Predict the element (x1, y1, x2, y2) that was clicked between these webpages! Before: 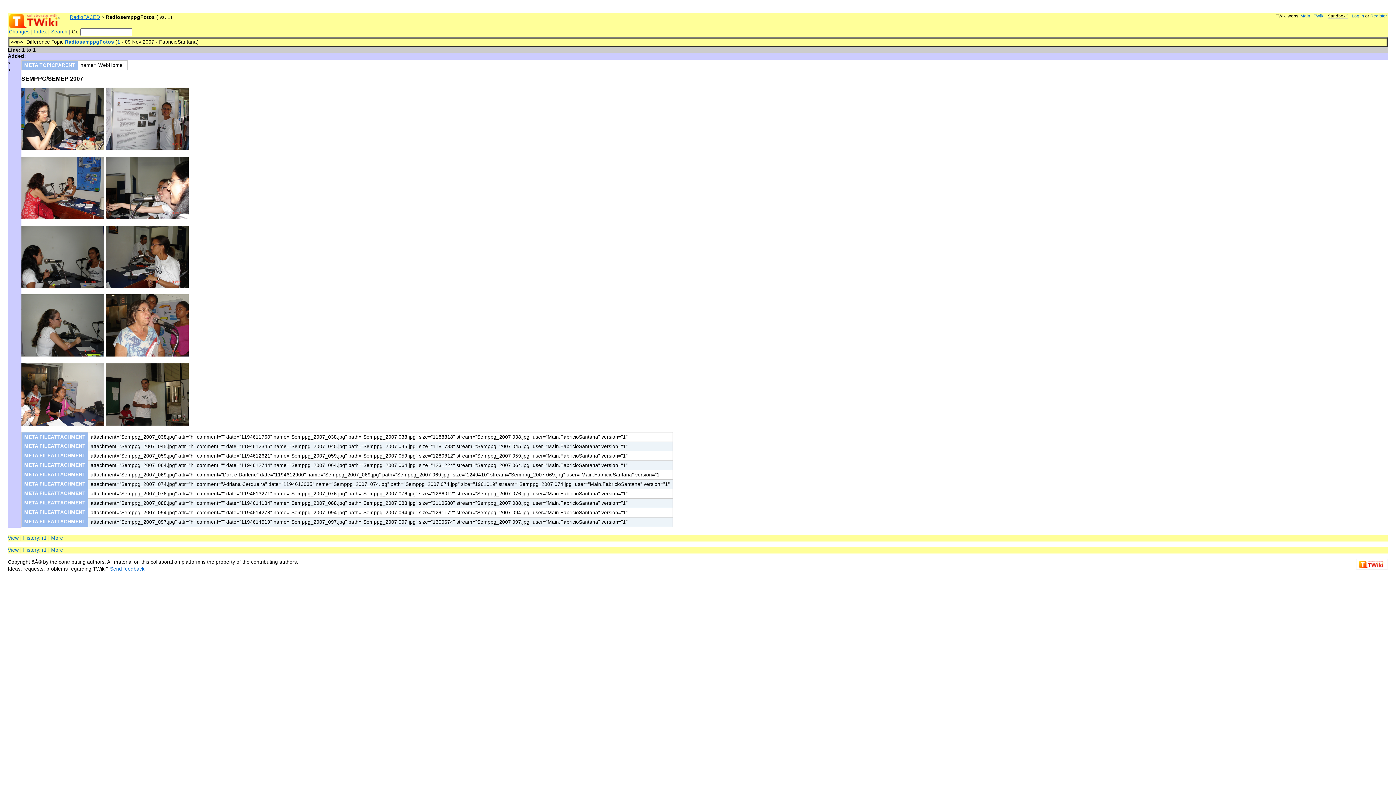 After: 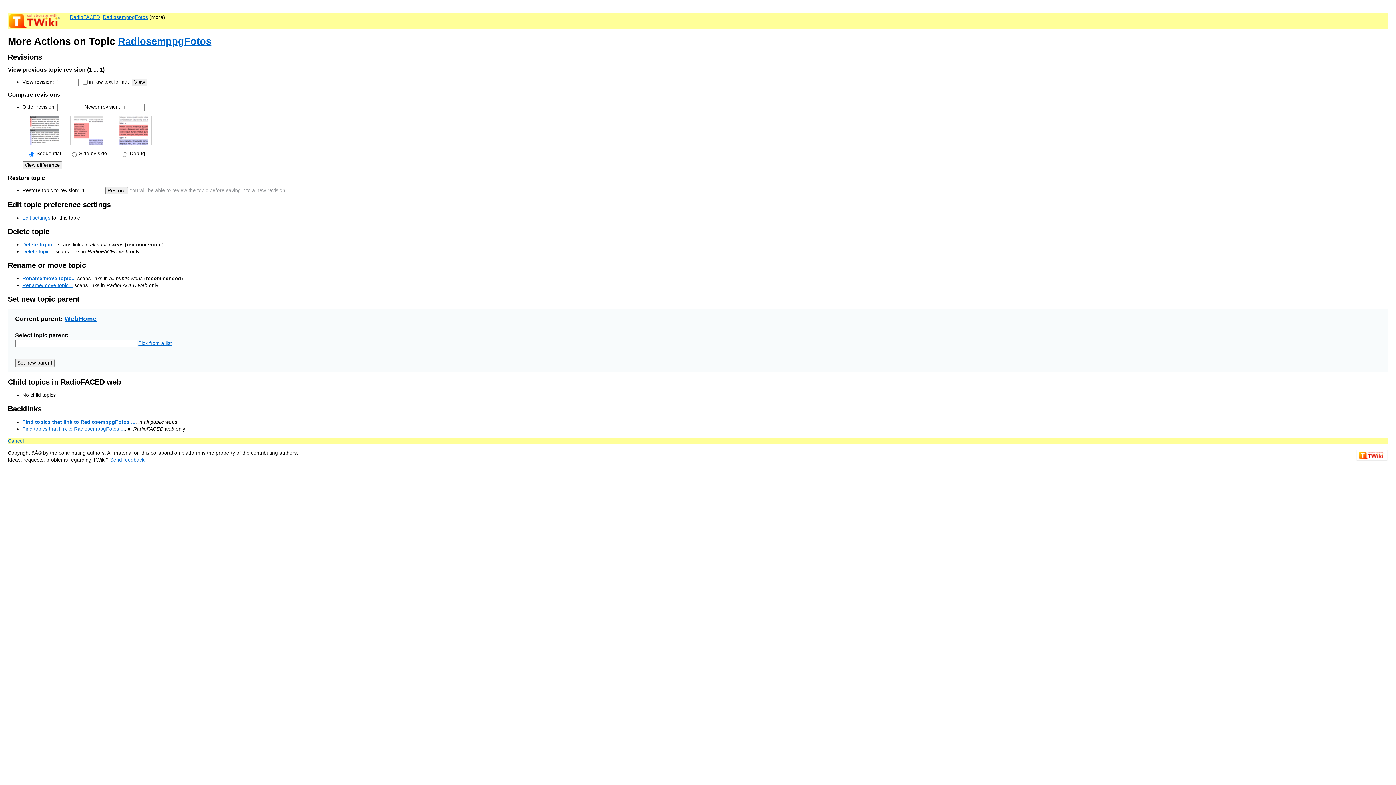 Action: label: More bbox: (51, 547, 63, 553)